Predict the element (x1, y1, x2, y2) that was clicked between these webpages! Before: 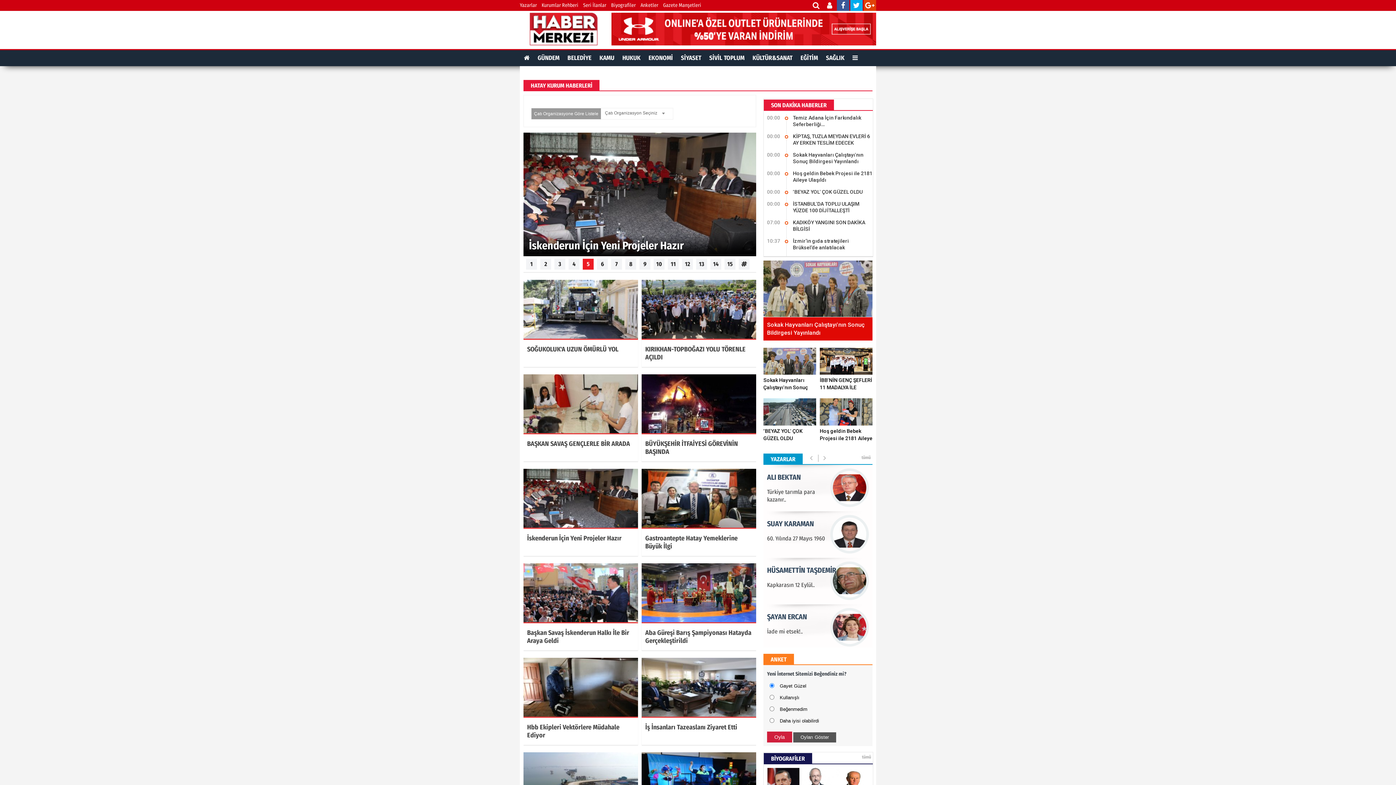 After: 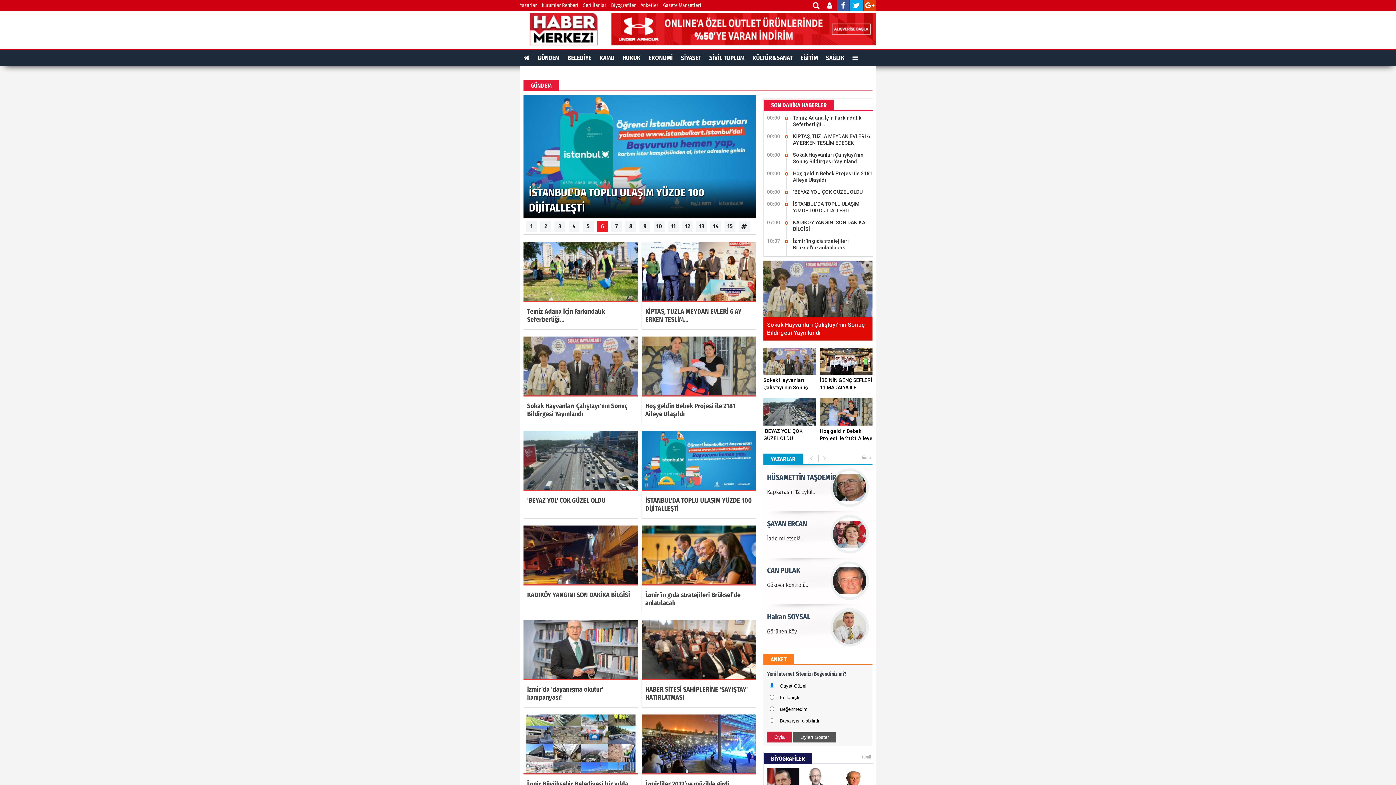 Action: bbox: (537, 50, 559, 66) label: GÜNDEM